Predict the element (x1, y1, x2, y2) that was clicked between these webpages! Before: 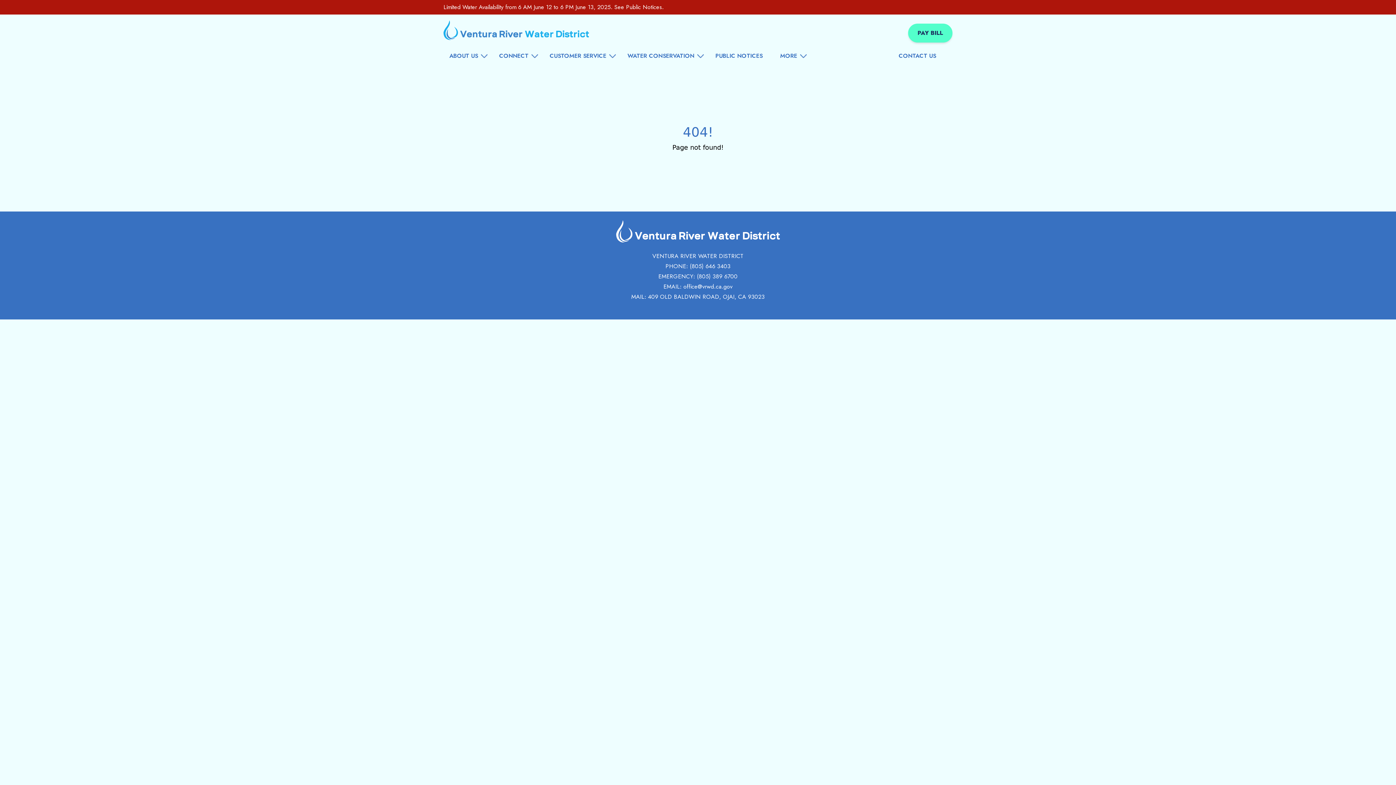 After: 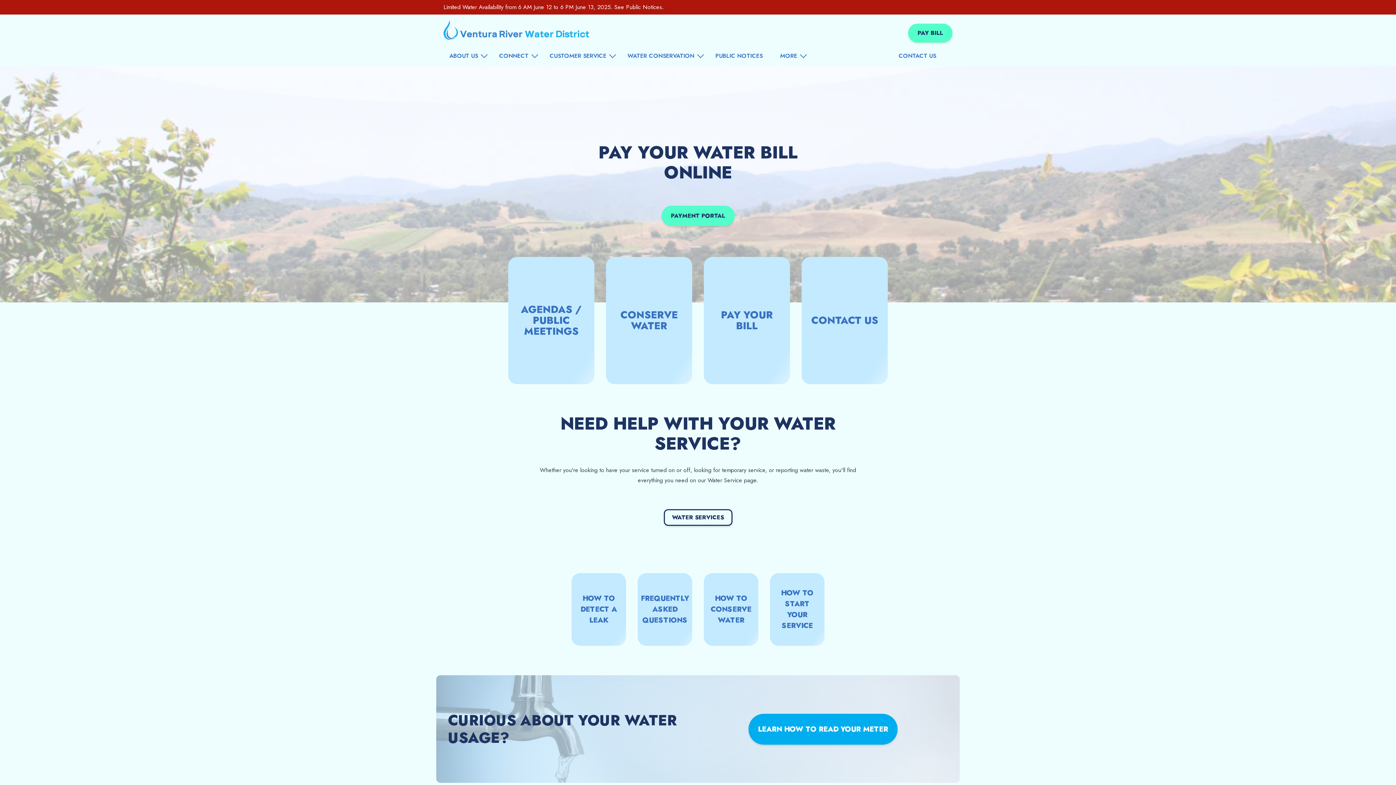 Action: bbox: (449, 220, 946, 242) label: Go to Homepage